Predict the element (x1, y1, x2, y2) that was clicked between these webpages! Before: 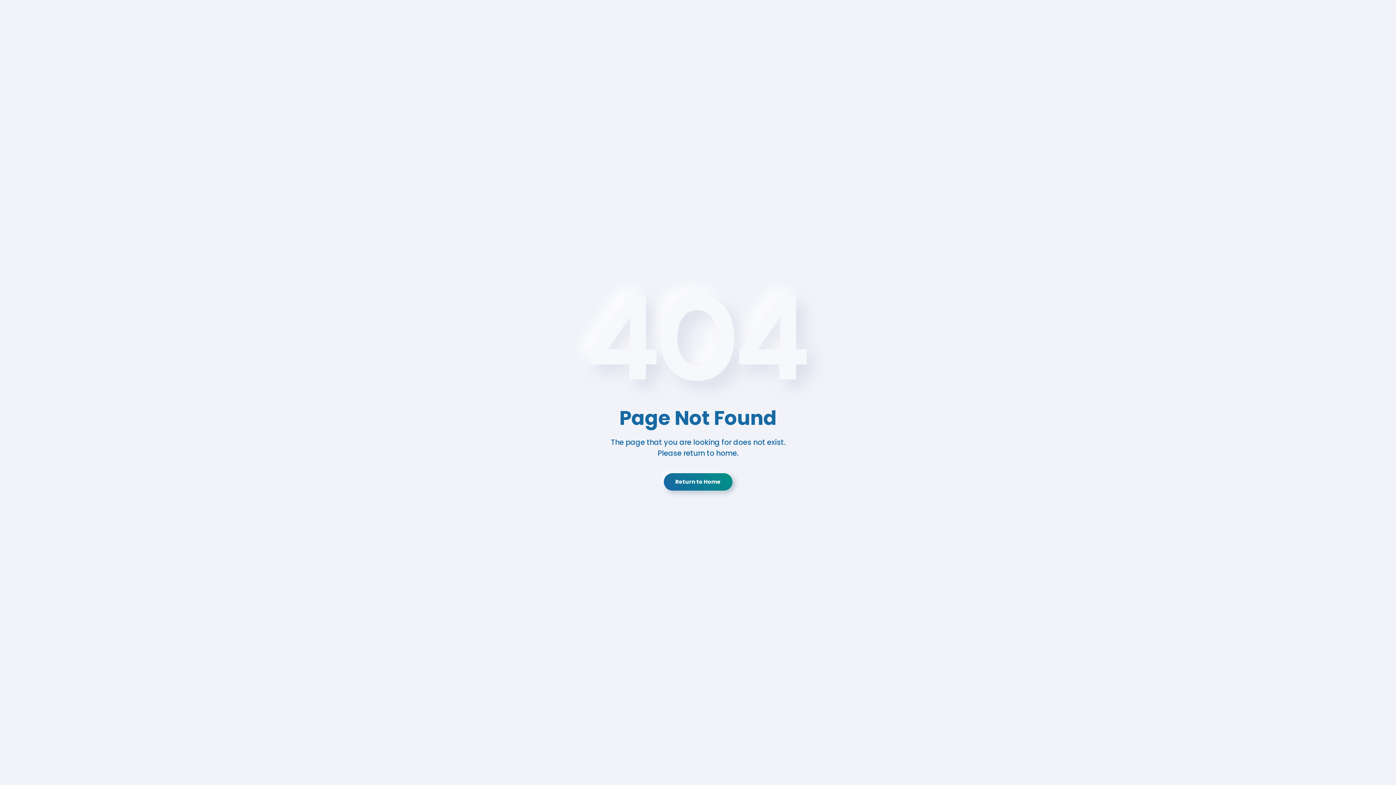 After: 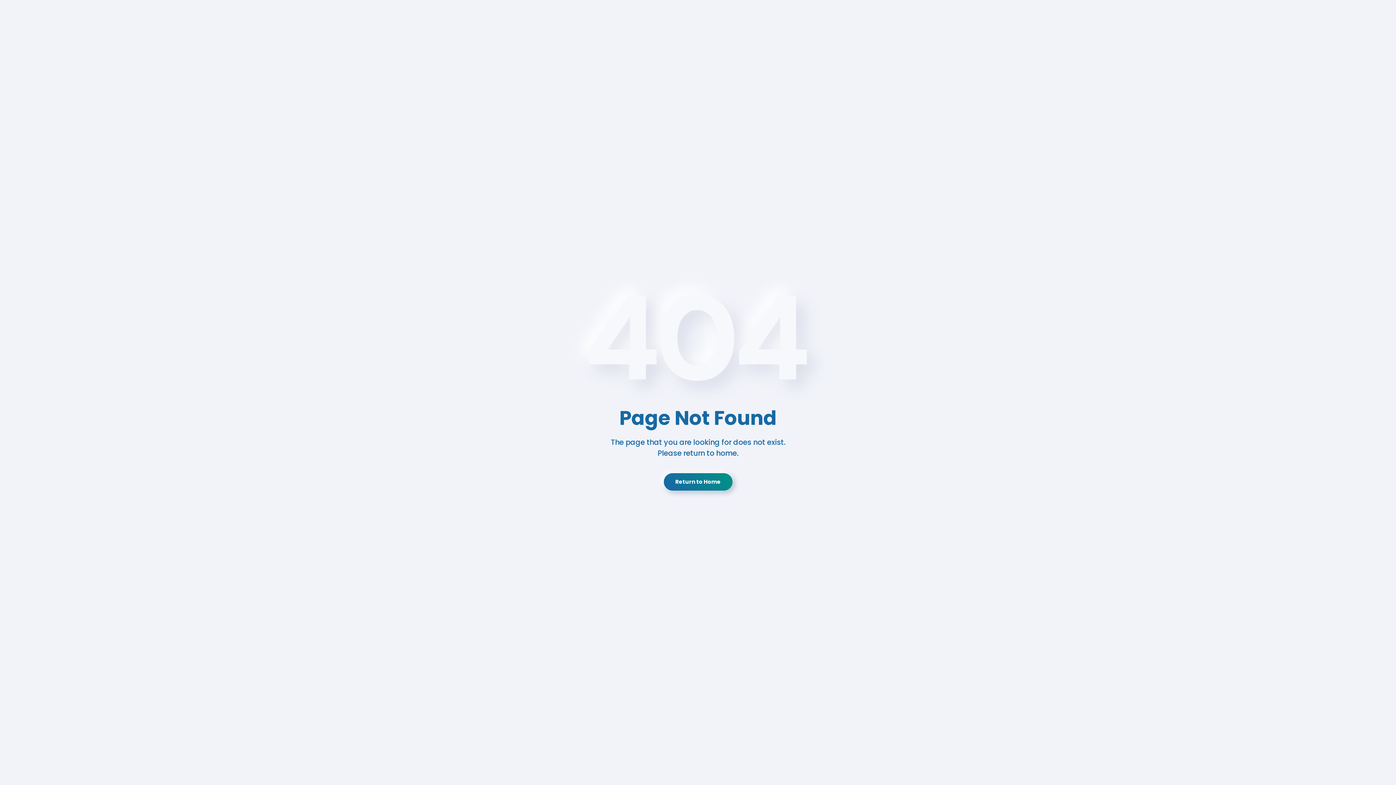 Action: bbox: (663, 473, 732, 490) label: Return to Home